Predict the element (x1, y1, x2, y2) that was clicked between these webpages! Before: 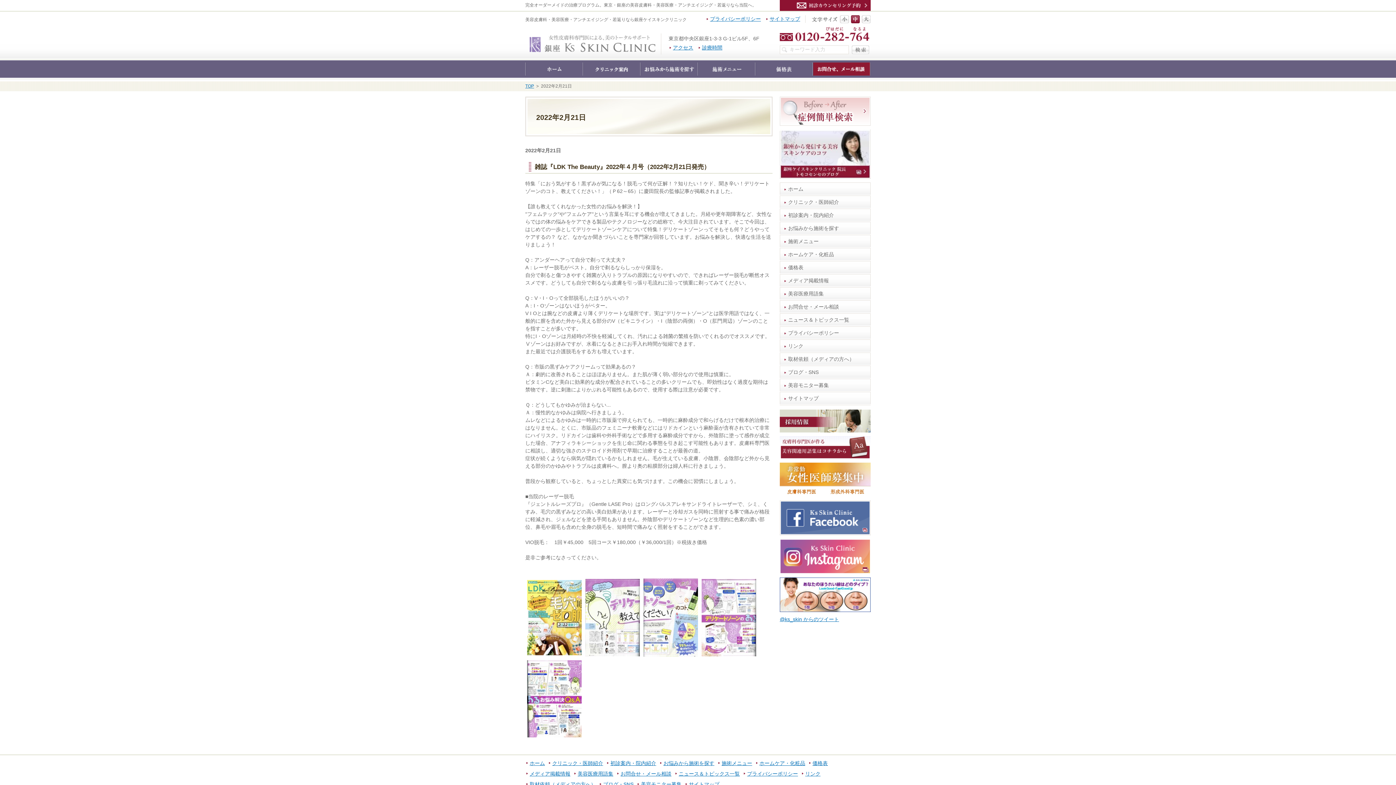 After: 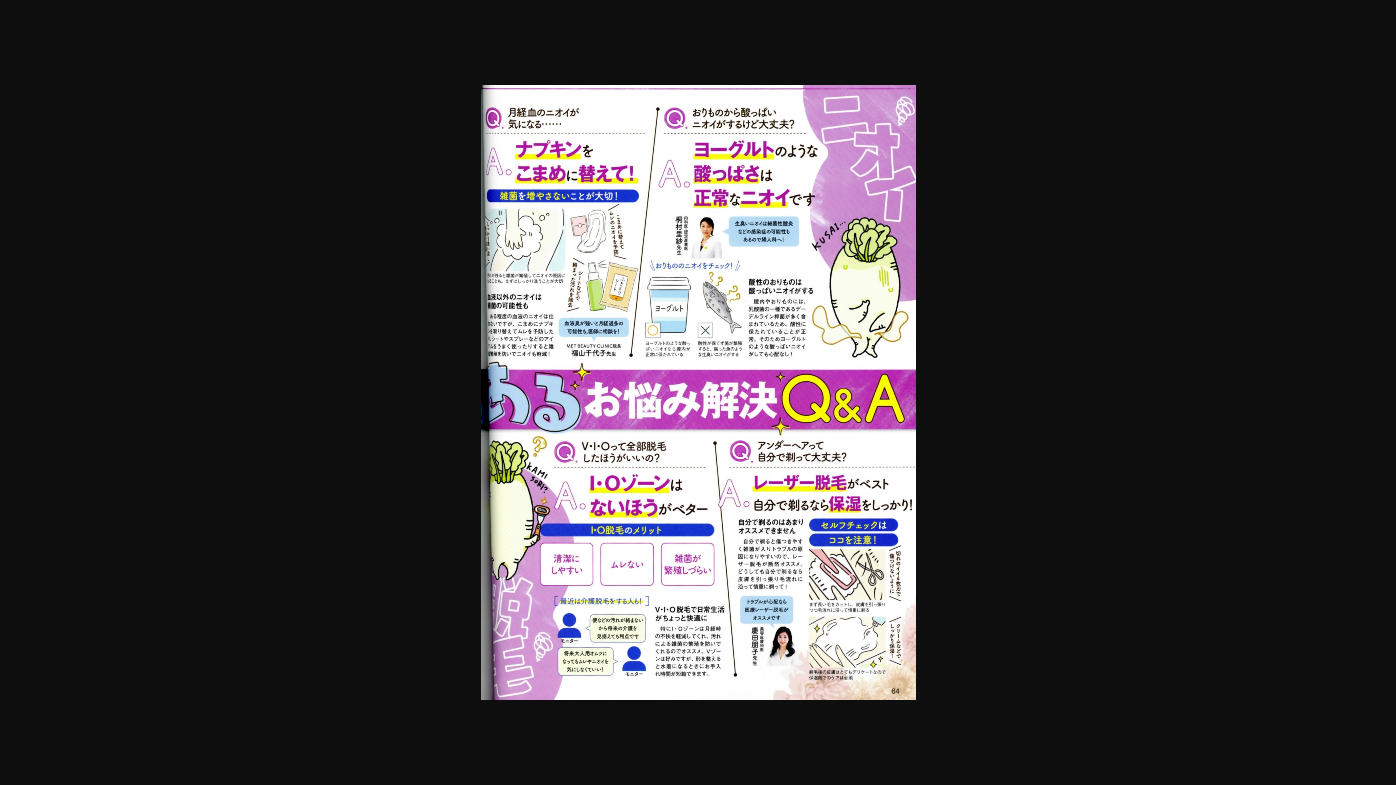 Action: bbox: (525, 695, 583, 701)